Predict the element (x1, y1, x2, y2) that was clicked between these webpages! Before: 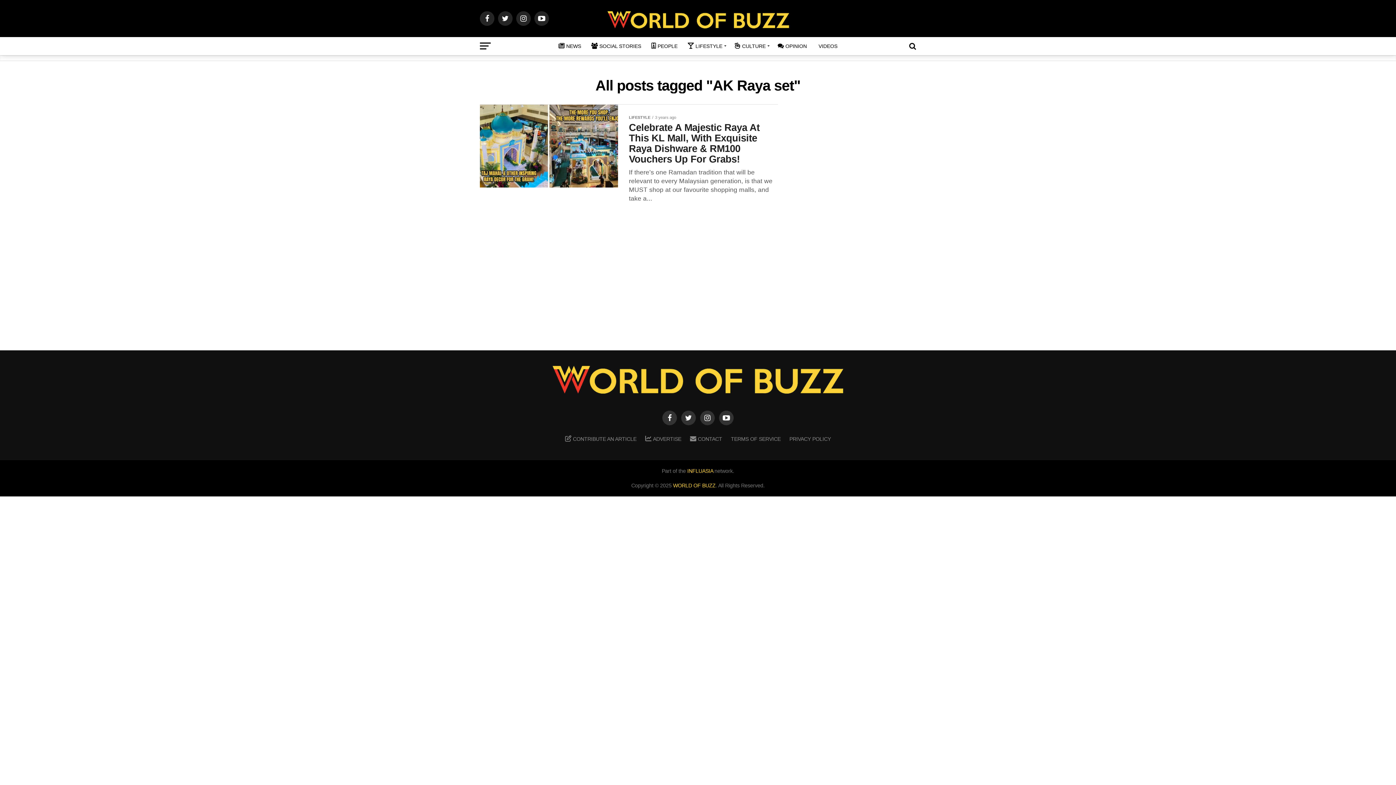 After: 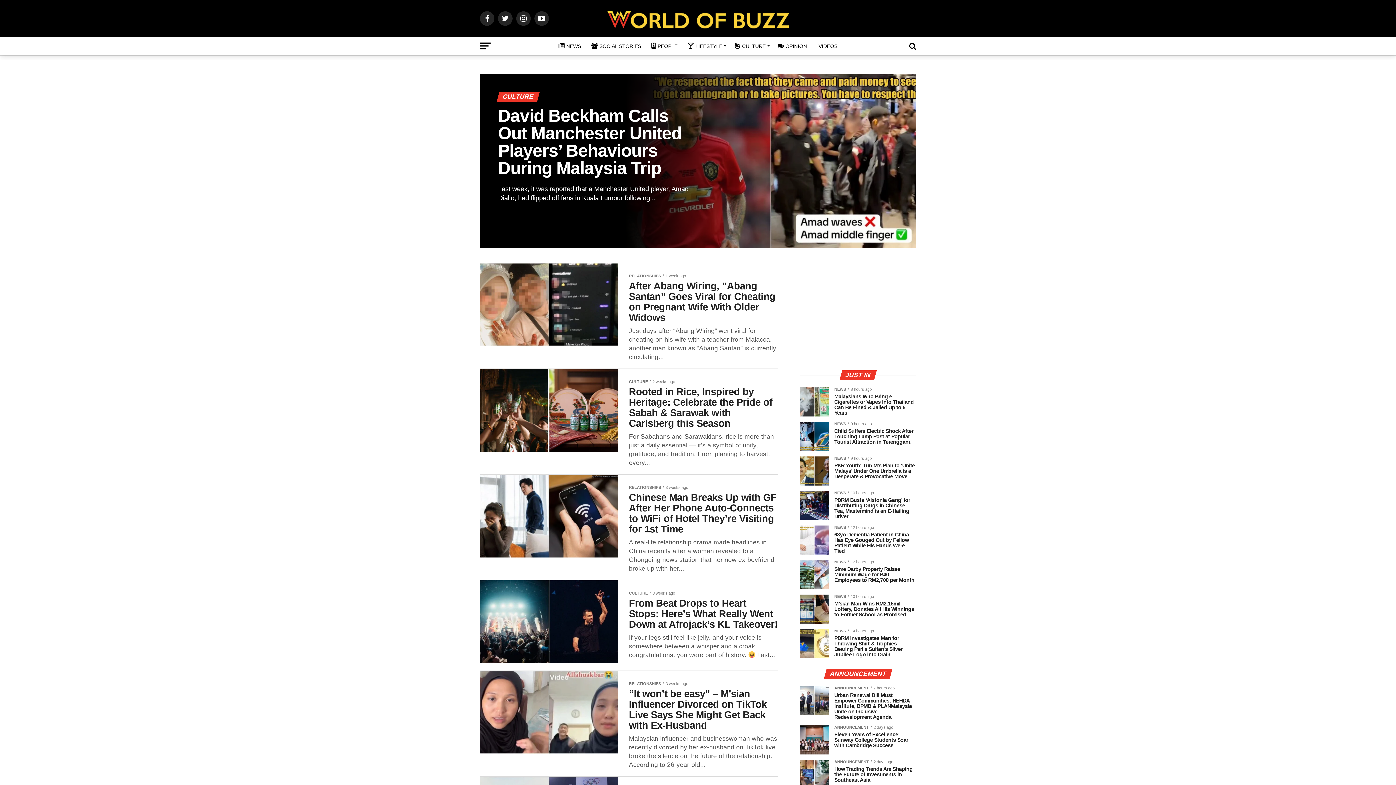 Action: label: CULTURE bbox: (730, 37, 772, 55)